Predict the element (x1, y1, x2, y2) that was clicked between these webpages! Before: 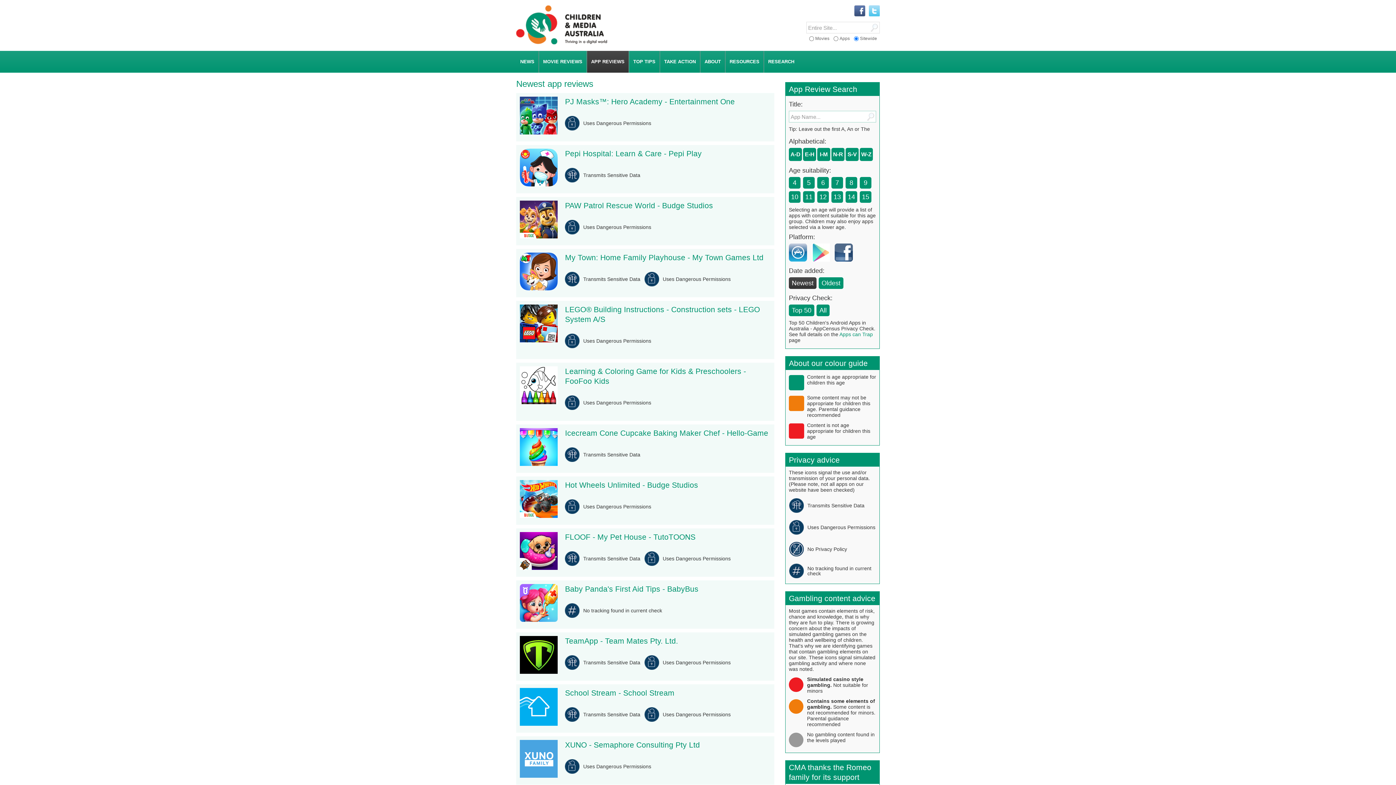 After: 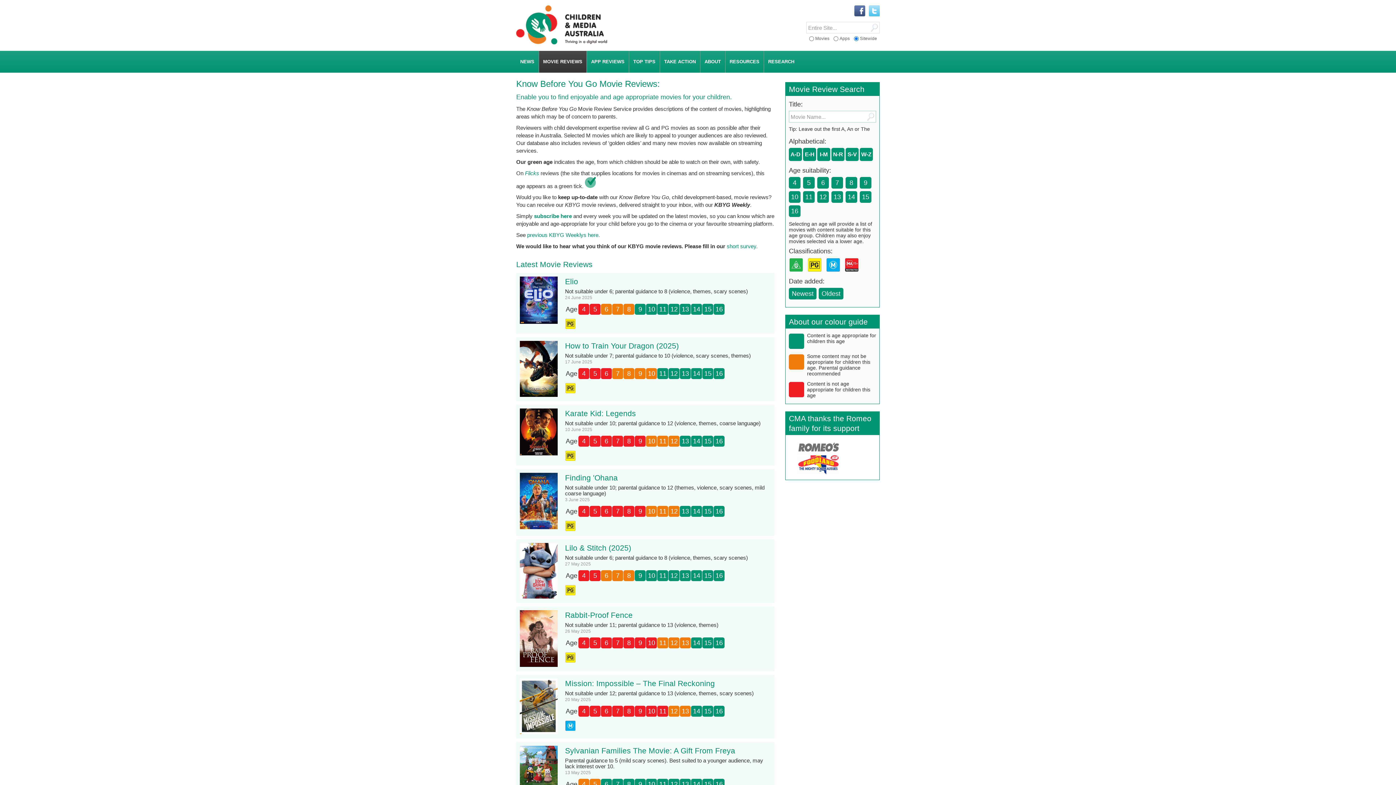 Action: label: MOVIE REVIEWS bbox: (539, 50, 586, 72)